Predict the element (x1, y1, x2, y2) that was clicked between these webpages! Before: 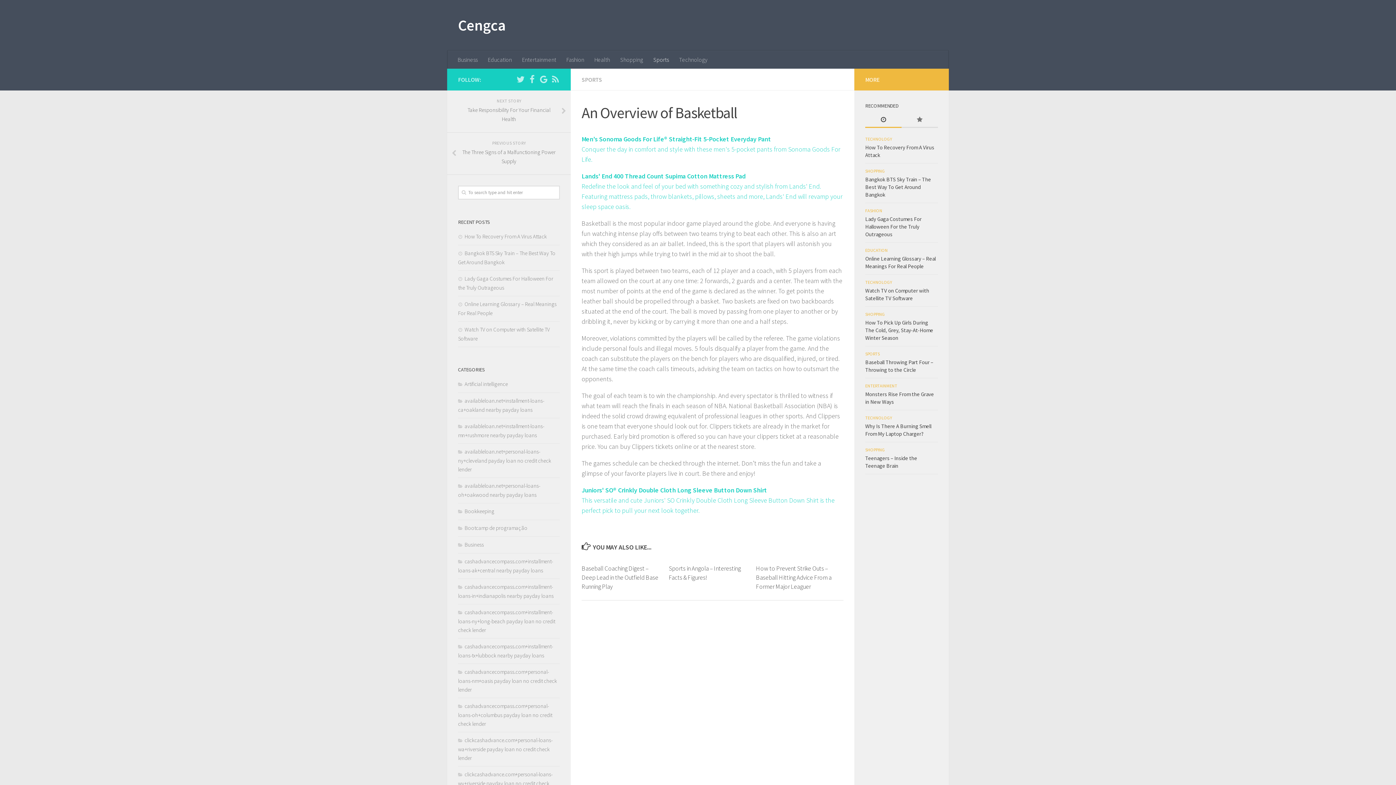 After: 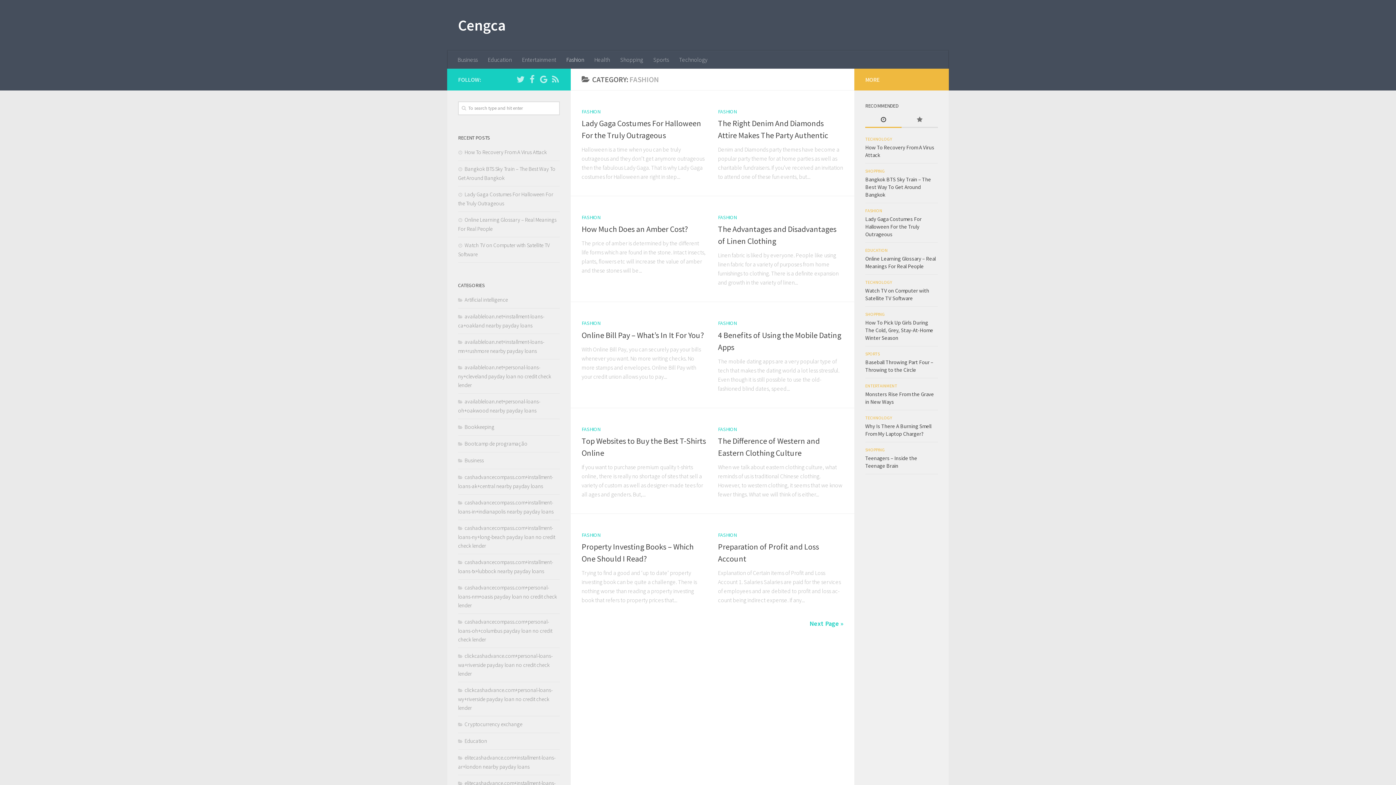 Action: label: FASHION bbox: (865, 208, 882, 213)